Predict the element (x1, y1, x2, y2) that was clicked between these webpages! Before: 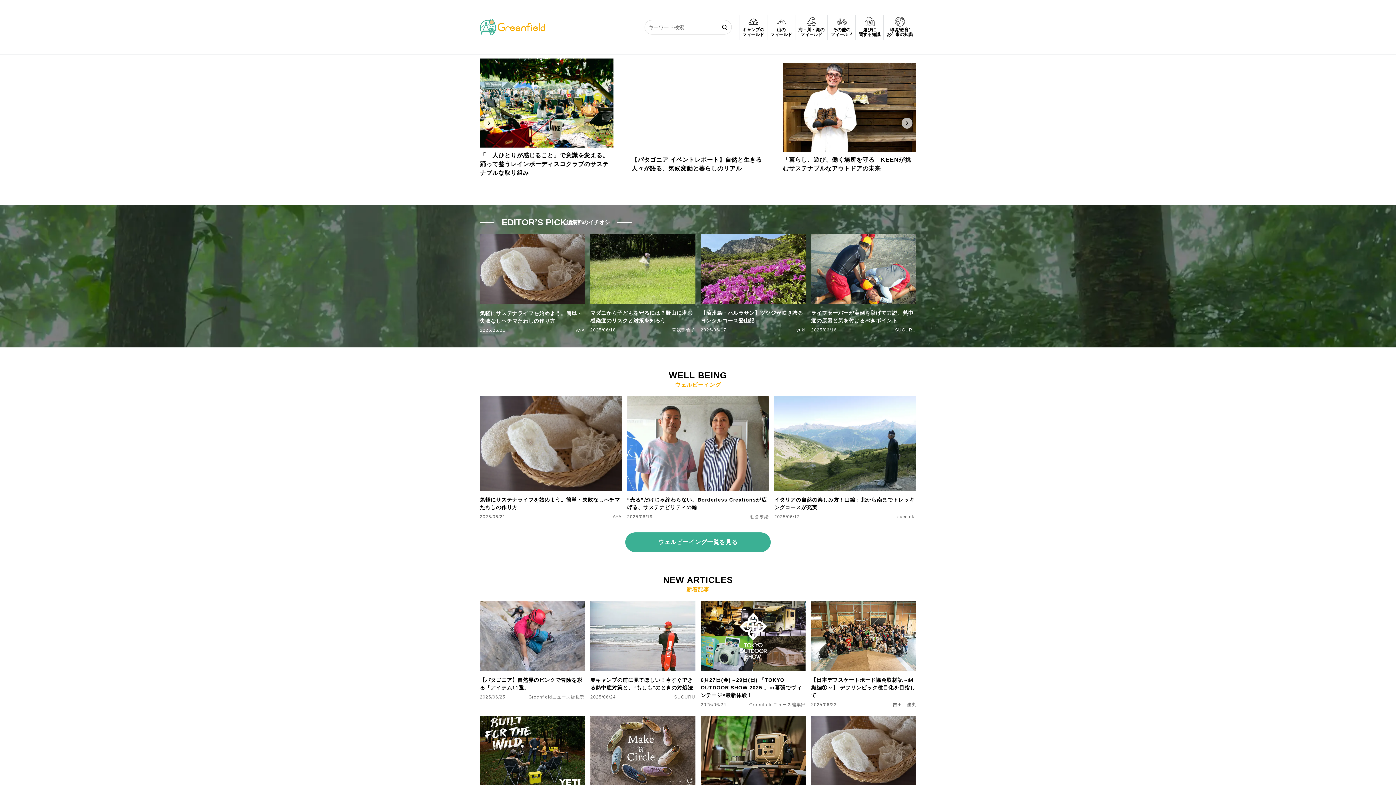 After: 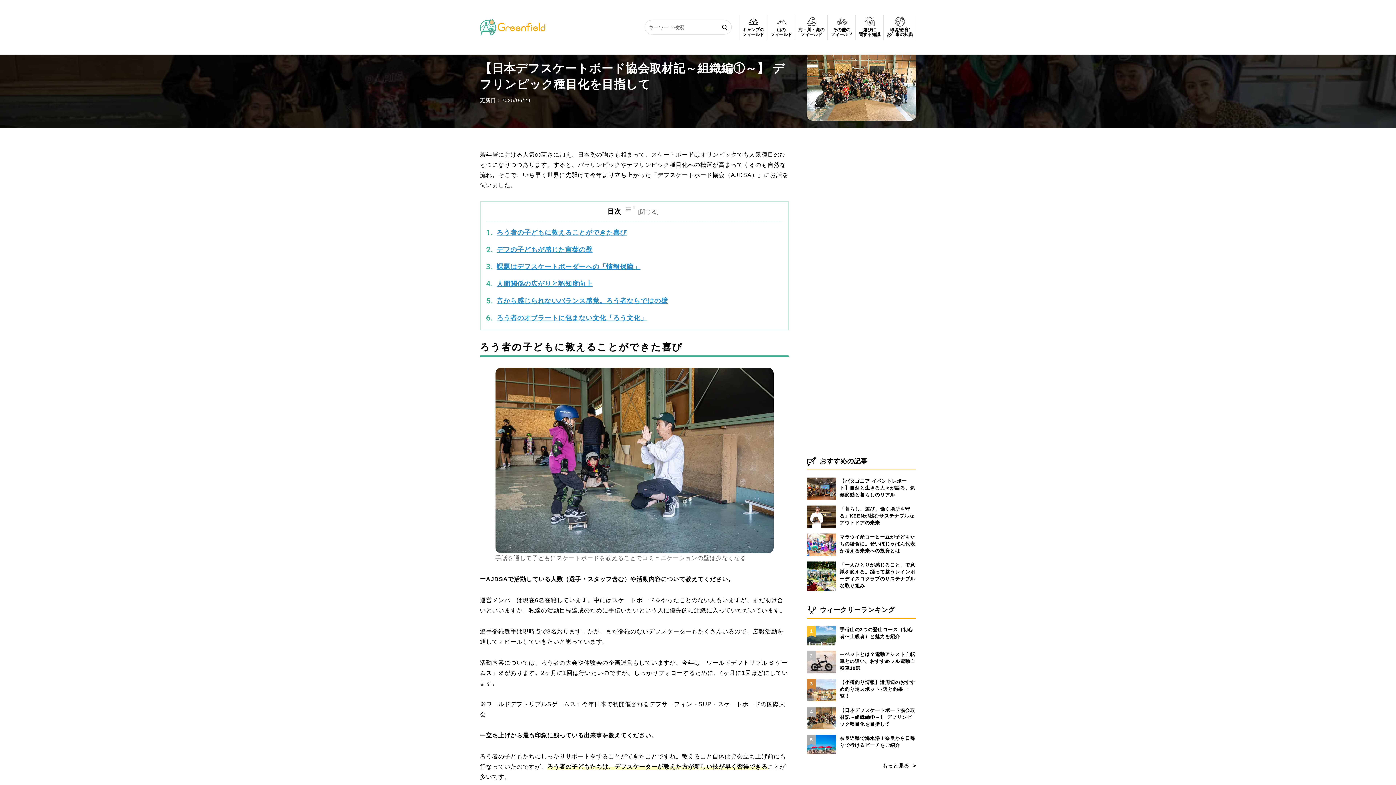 Action: bbox: (811, 676, 916, 699) label: 【日本デフスケートボード協会取材記～組織編①～】 デフリンピック種目化を目指して